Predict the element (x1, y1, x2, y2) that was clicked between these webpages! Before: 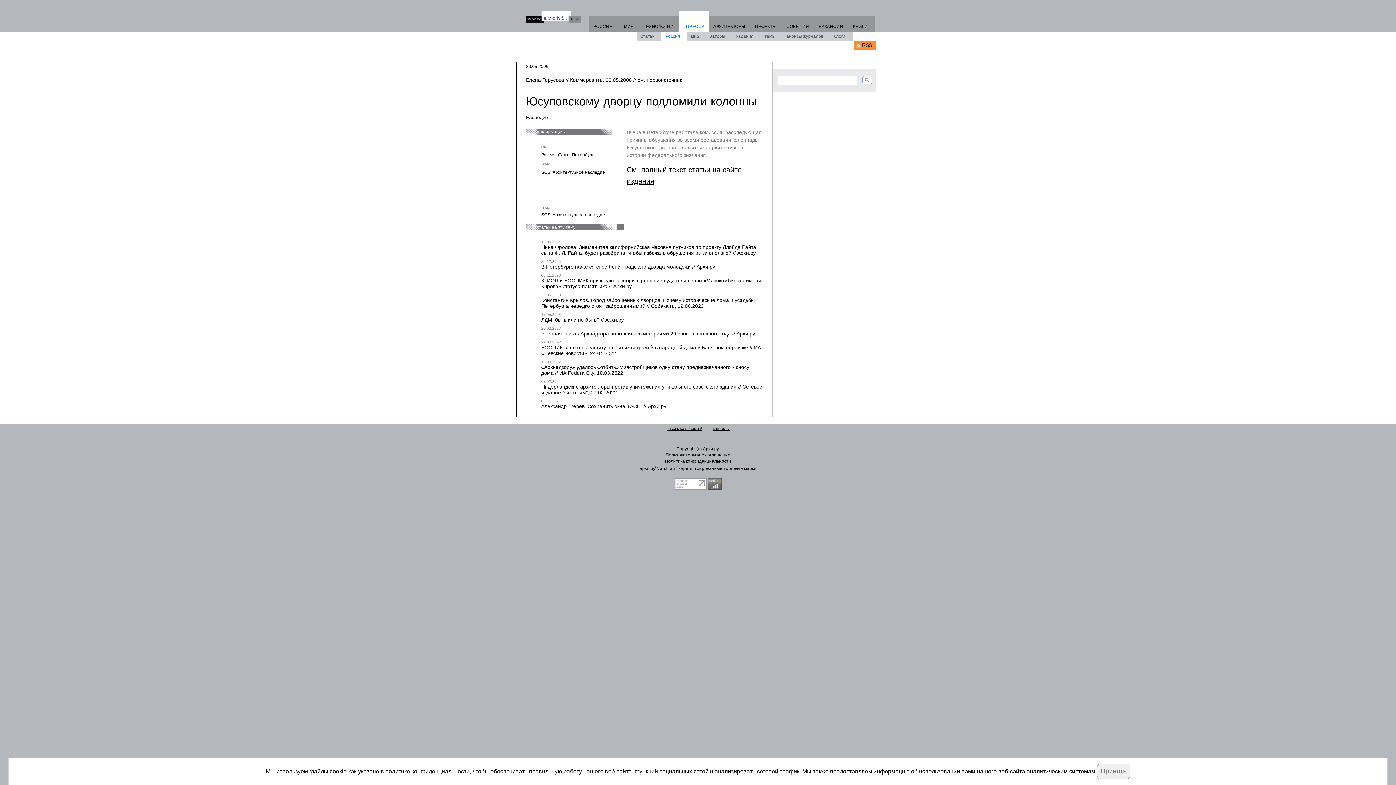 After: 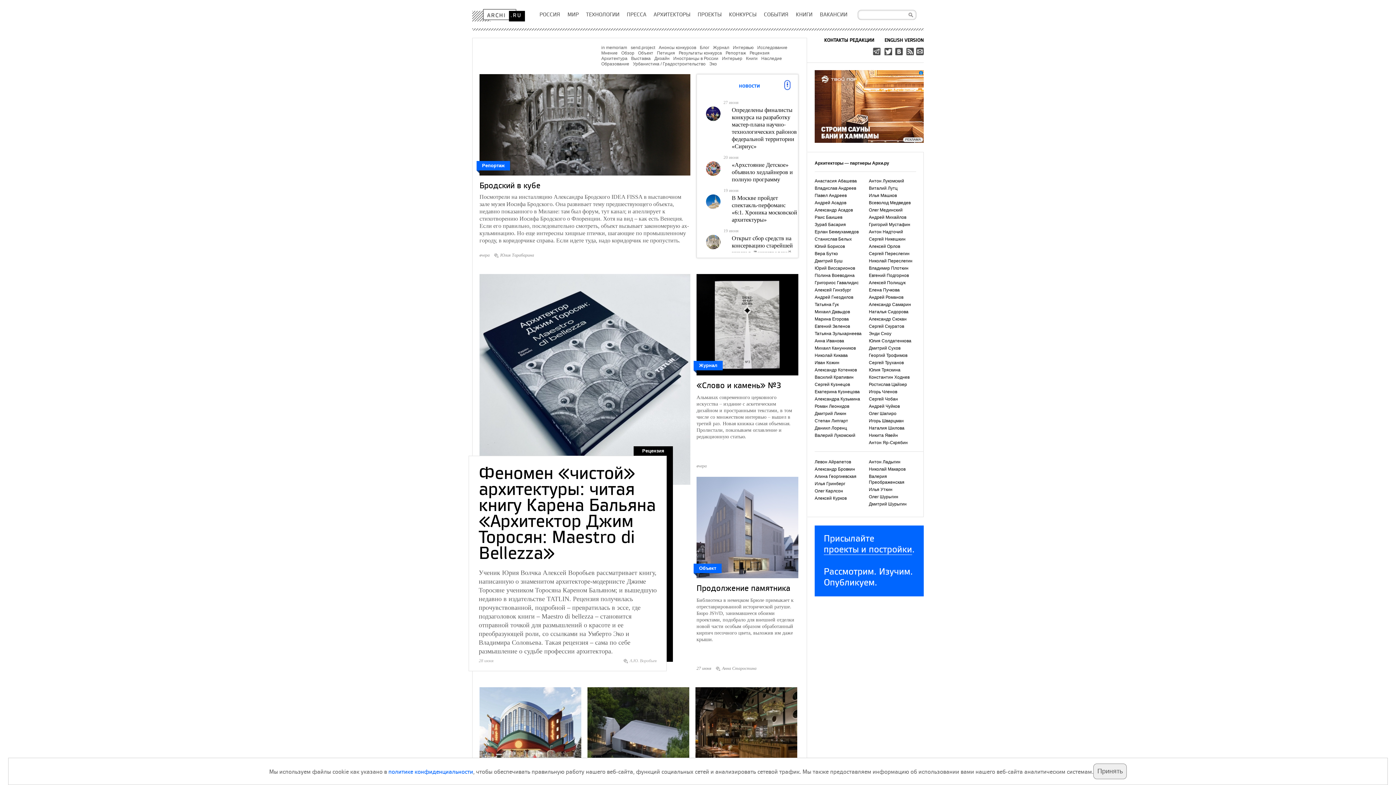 Action: label: www.archi.ru bbox: (526, 11, 581, 23)